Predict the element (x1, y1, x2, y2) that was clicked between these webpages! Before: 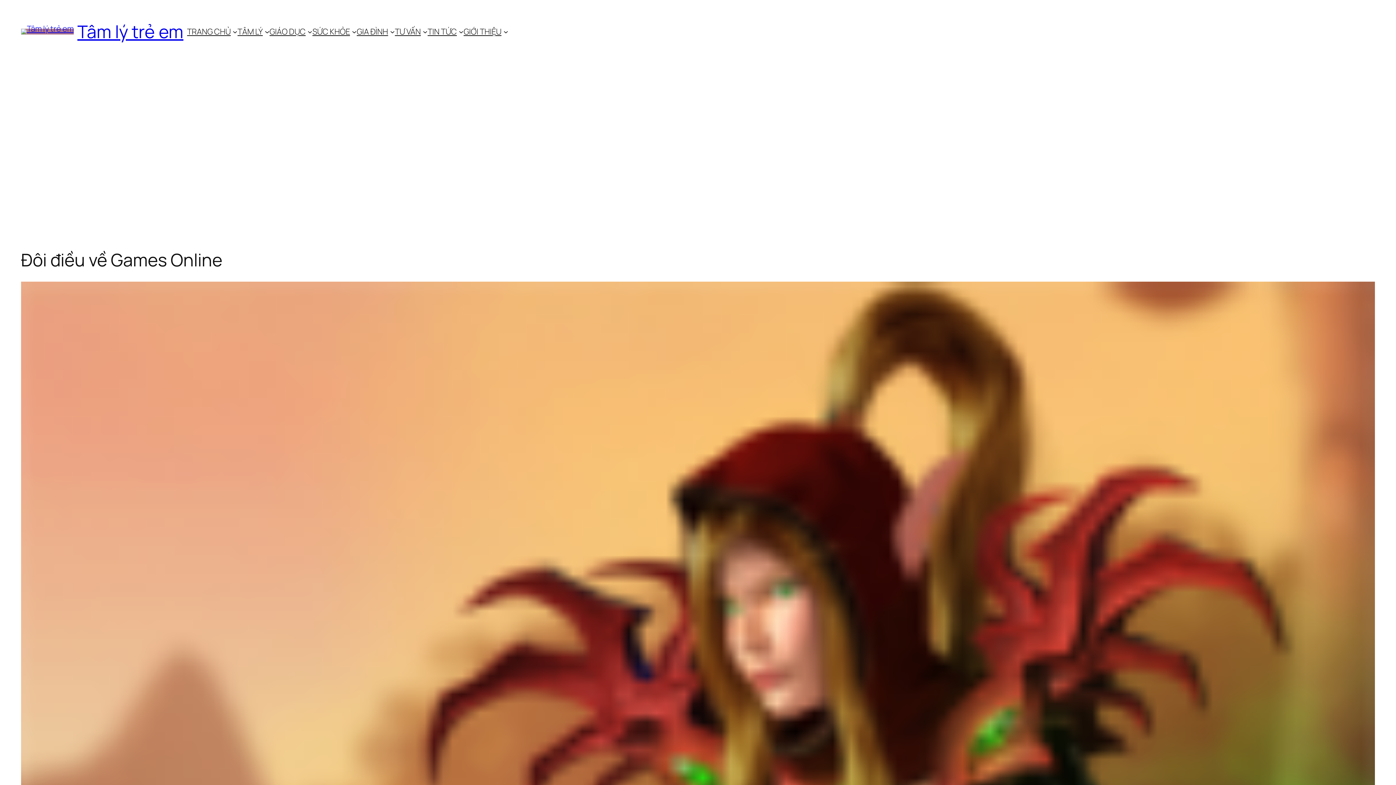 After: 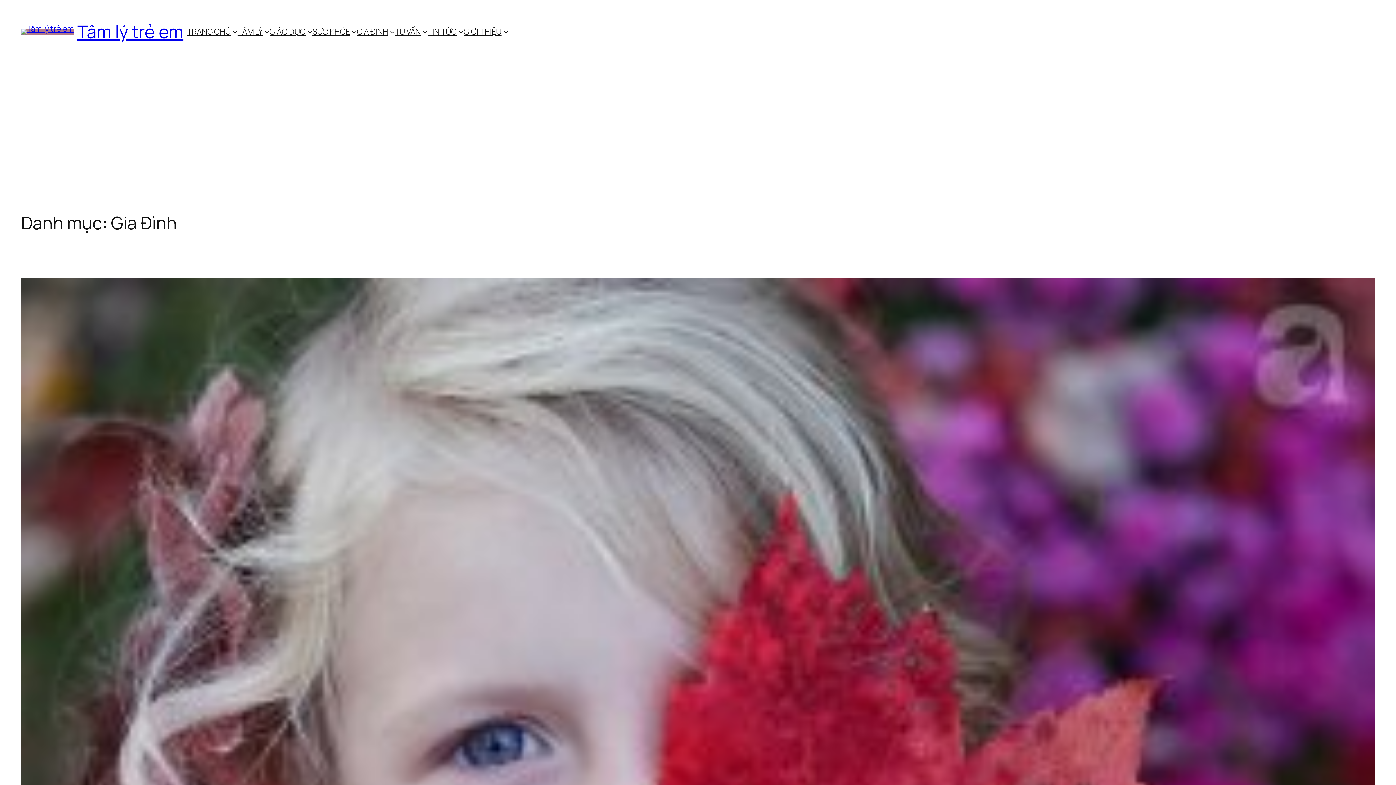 Action: label: GIA ĐÌNH bbox: (356, 26, 388, 37)